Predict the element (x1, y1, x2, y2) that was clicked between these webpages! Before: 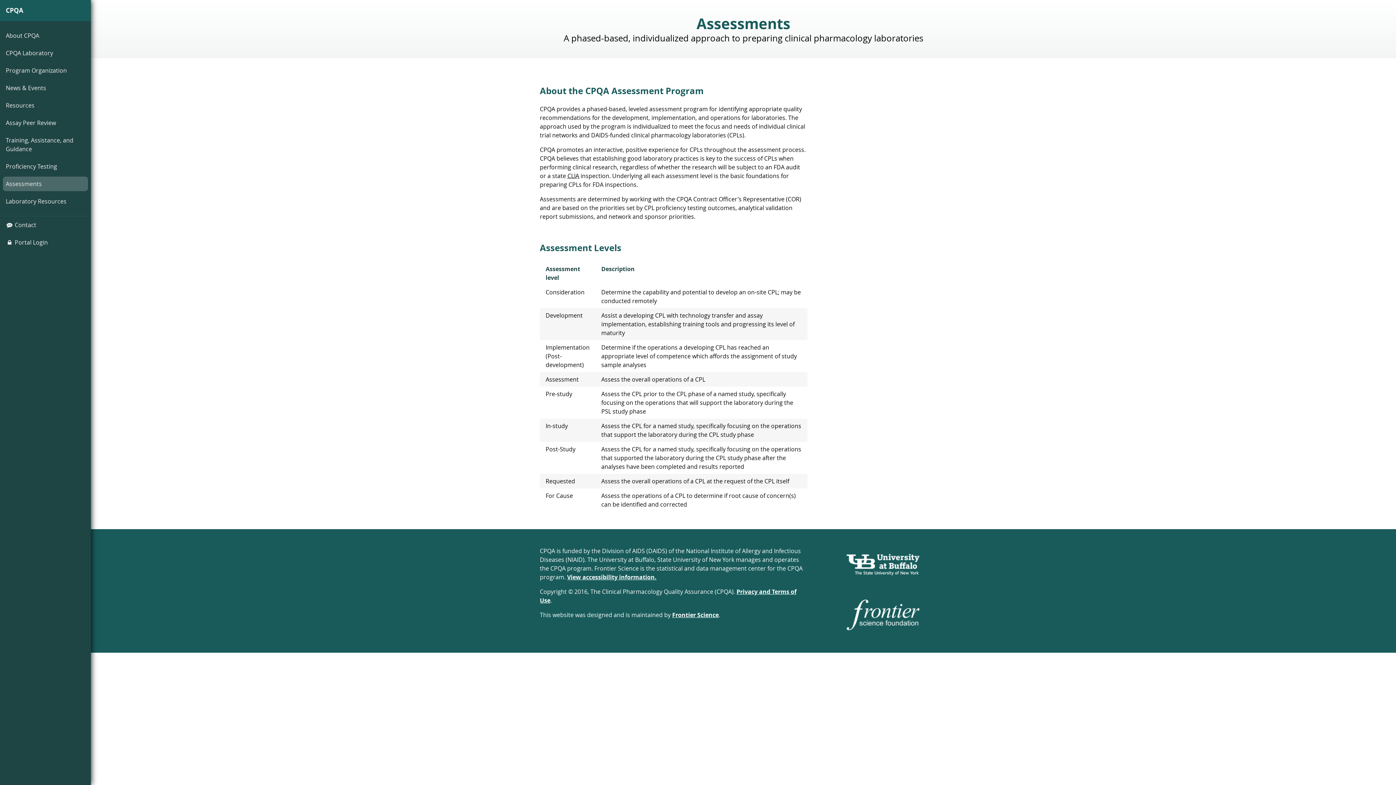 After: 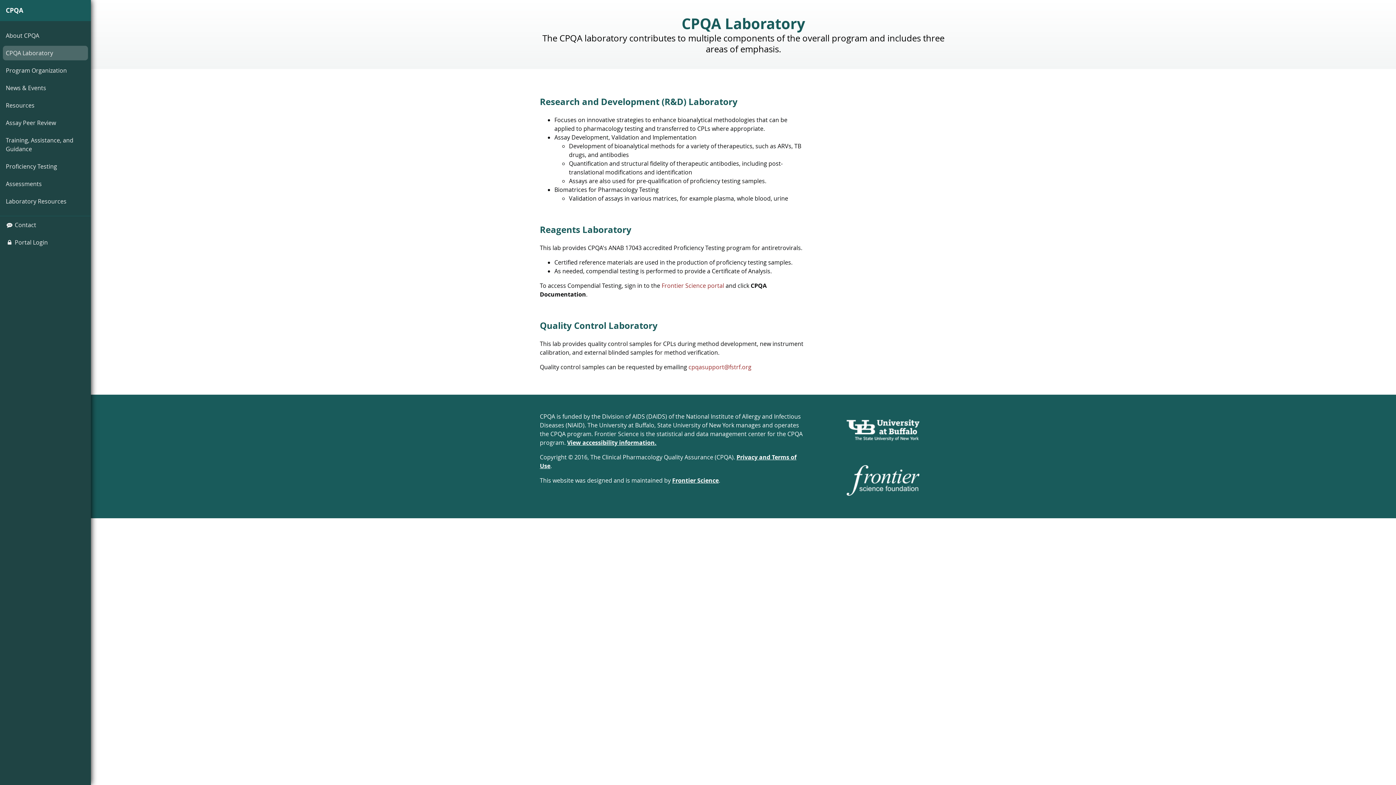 Action: label: CPQA Laboratory bbox: (2, 45, 88, 60)